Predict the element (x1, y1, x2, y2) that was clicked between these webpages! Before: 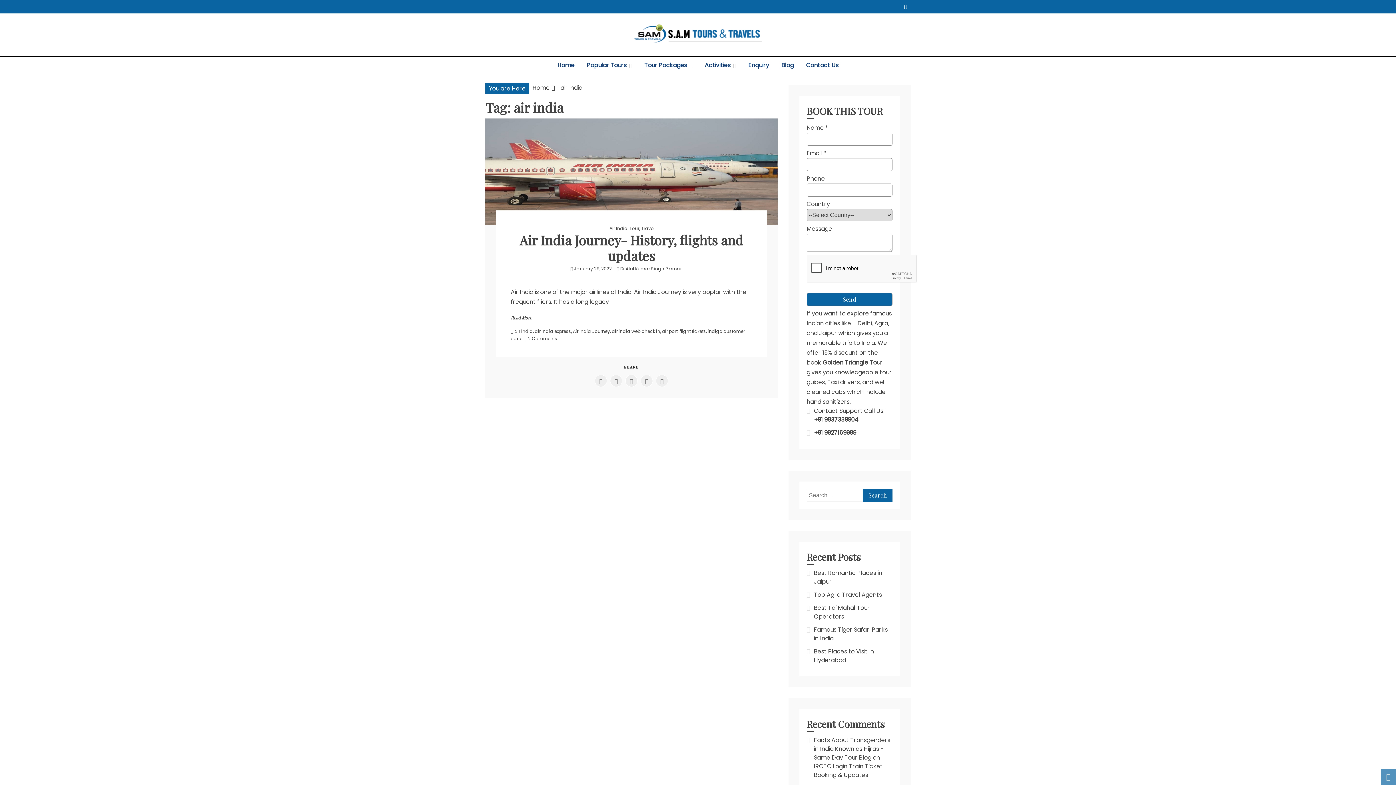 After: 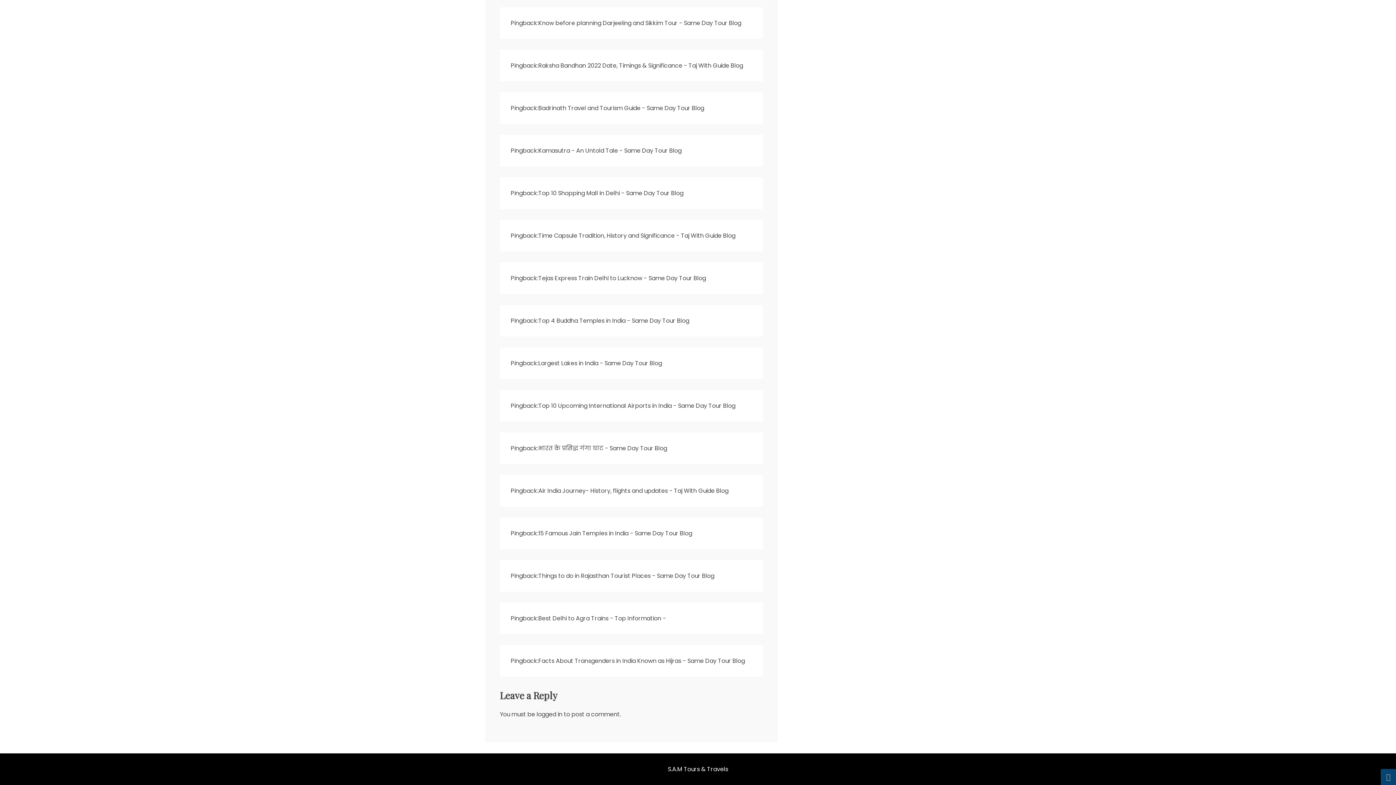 Action: label: IRCTC Login Train Ticket Booking & Updates bbox: (814, 762, 882, 779)